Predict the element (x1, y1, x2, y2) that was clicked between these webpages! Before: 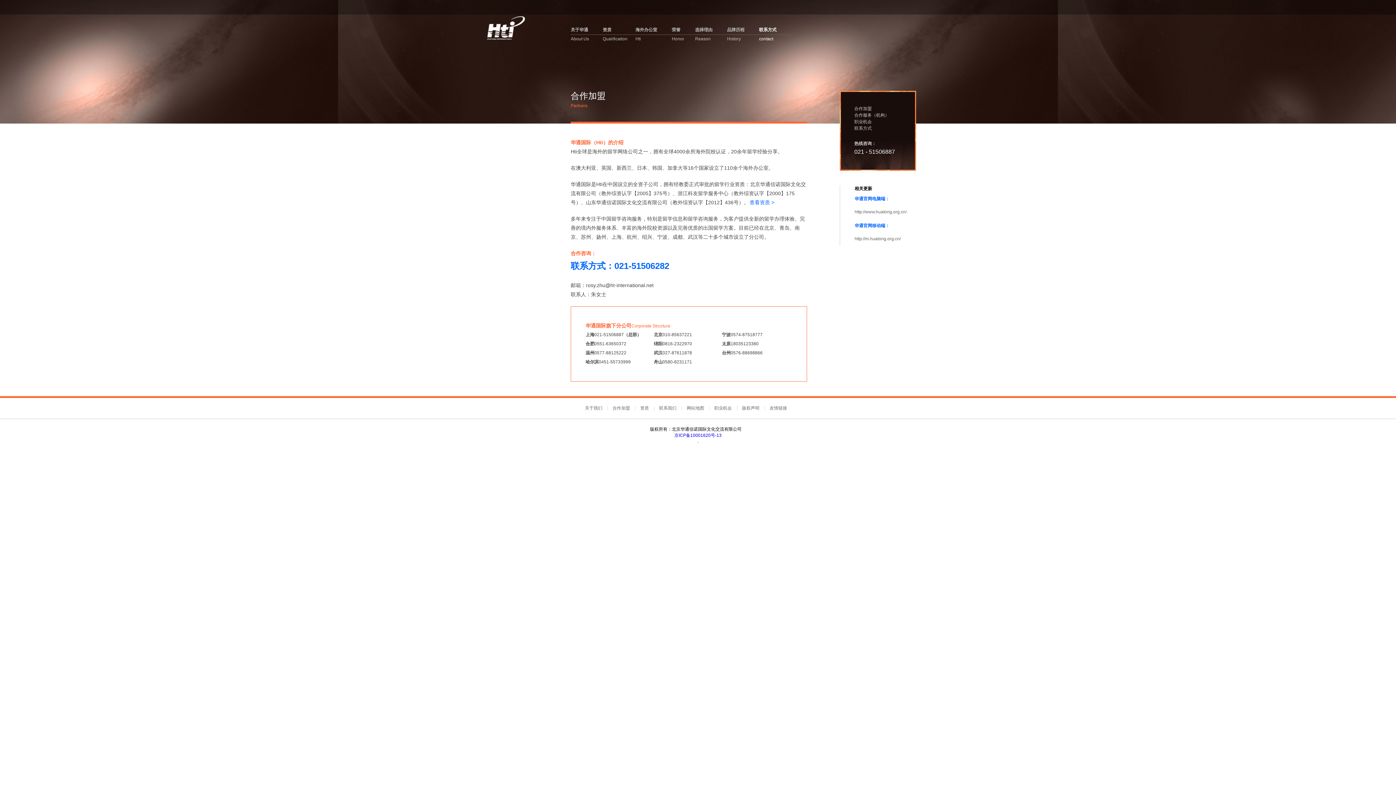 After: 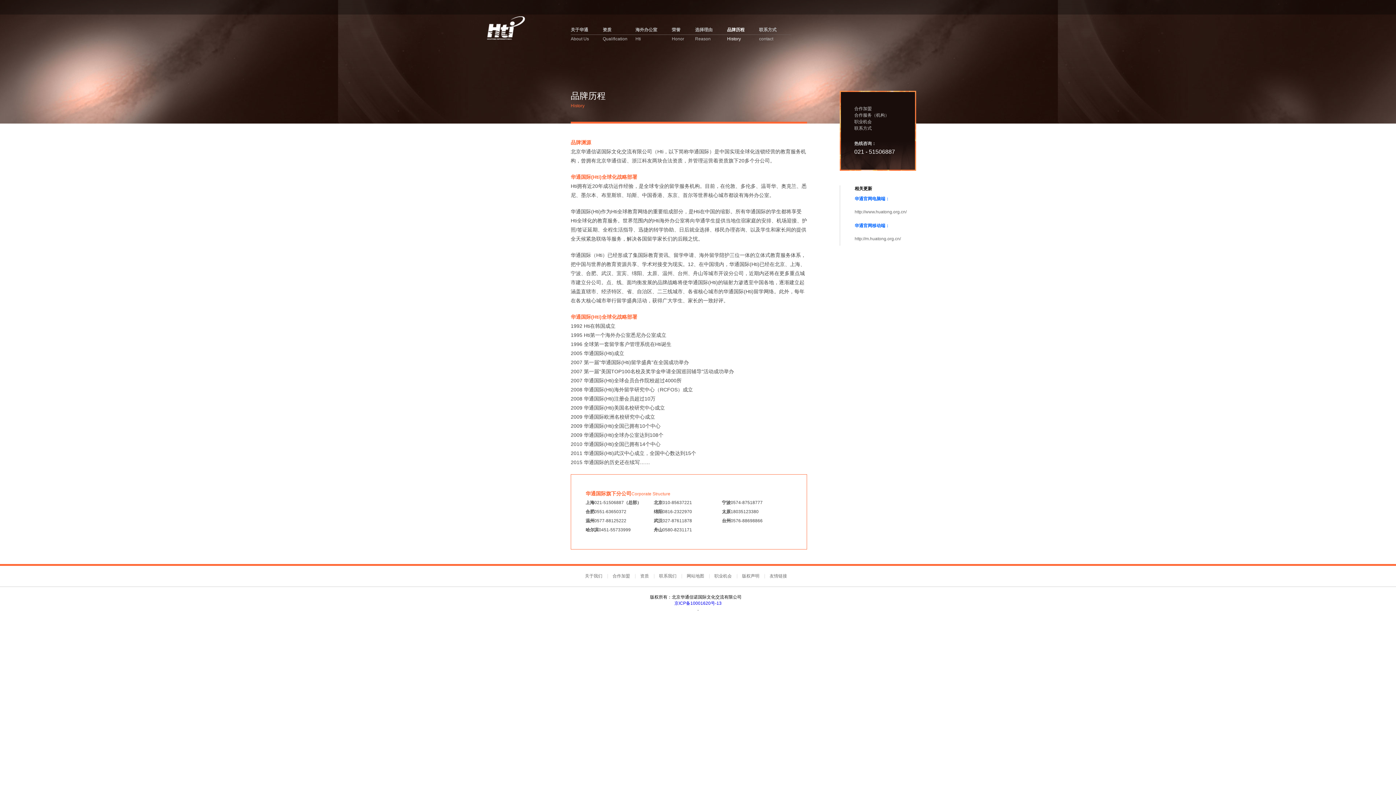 Action: bbox: (727, 25, 759, 41) label: 品牌历程
History